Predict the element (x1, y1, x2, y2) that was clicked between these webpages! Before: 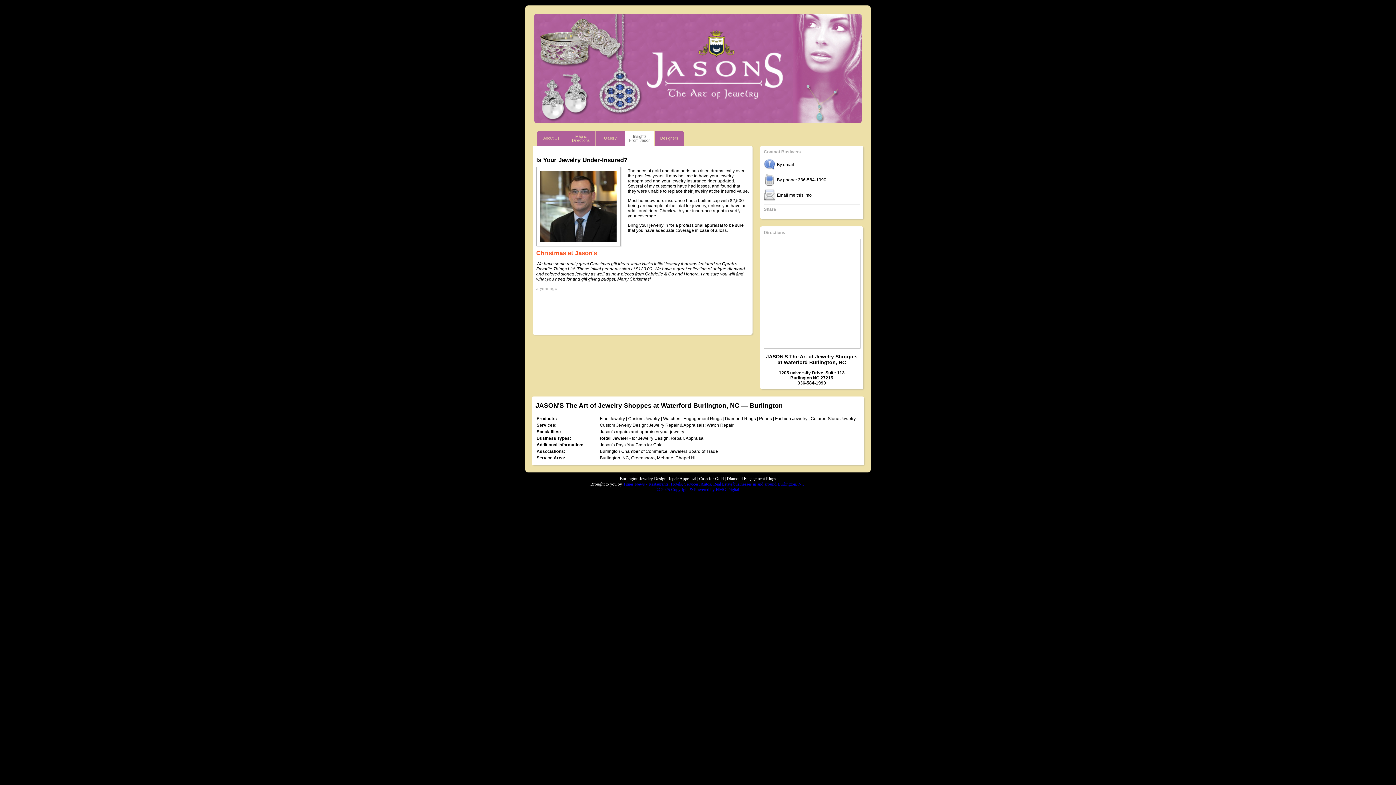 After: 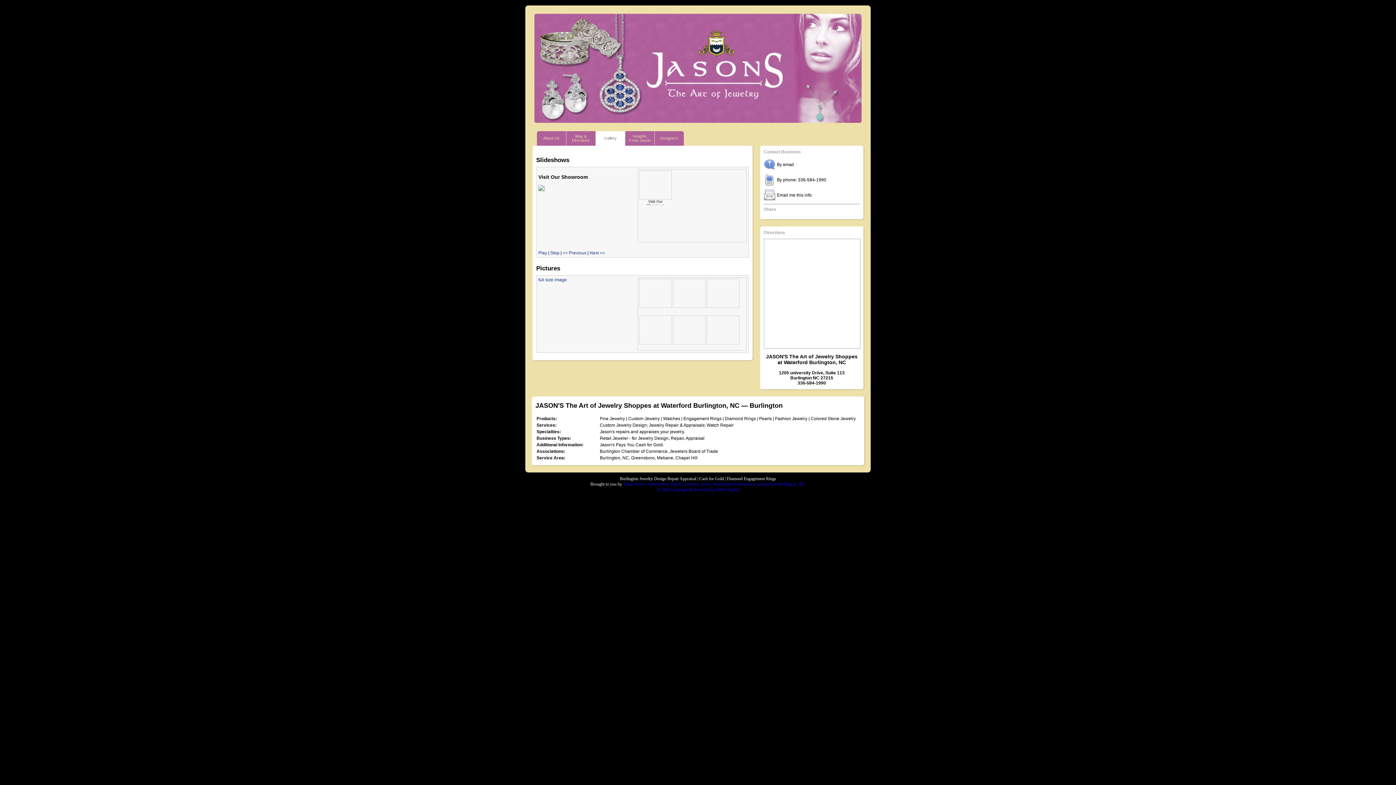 Action: bbox: (596, 131, 625, 145) label: Gallery